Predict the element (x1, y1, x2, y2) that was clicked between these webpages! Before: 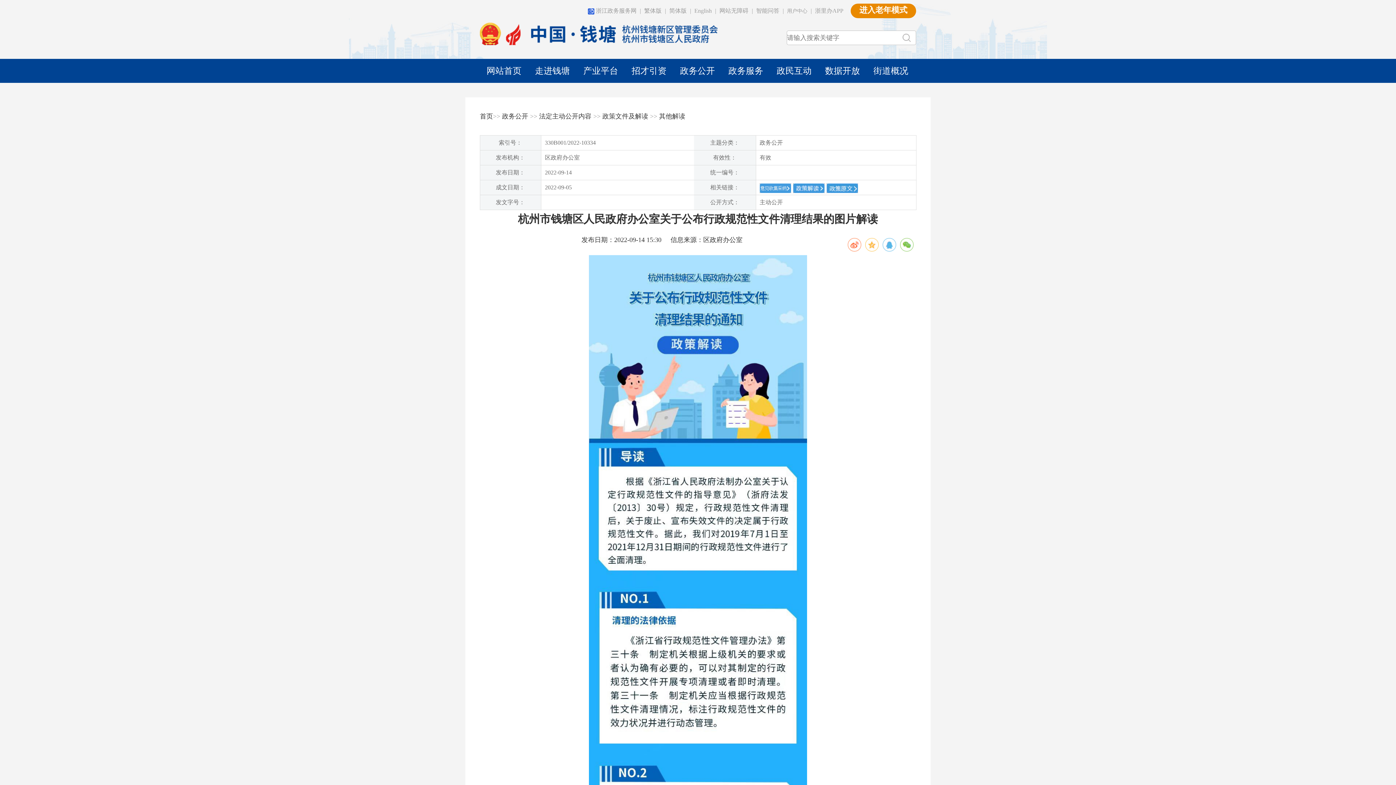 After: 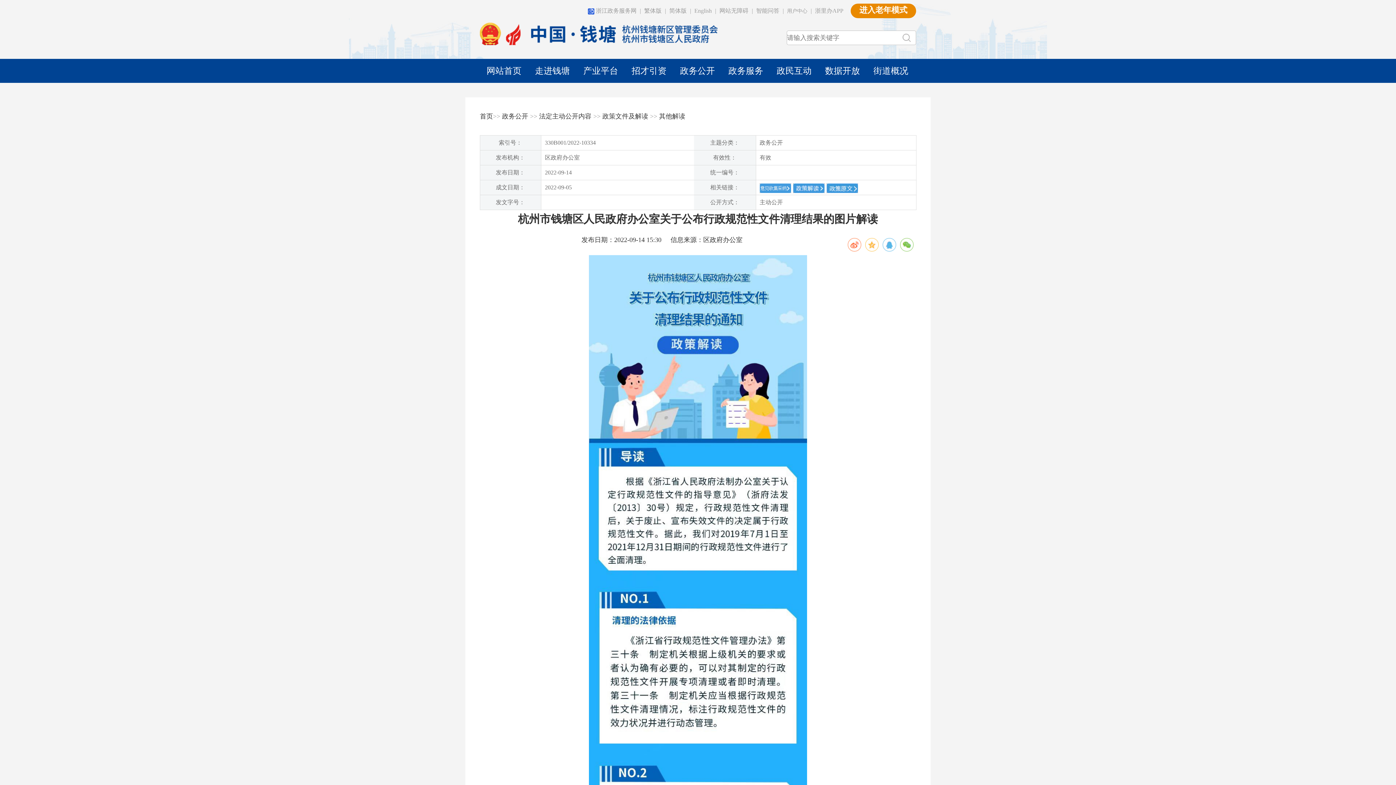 Action: bbox: (694, 7, 712, 13) label: English